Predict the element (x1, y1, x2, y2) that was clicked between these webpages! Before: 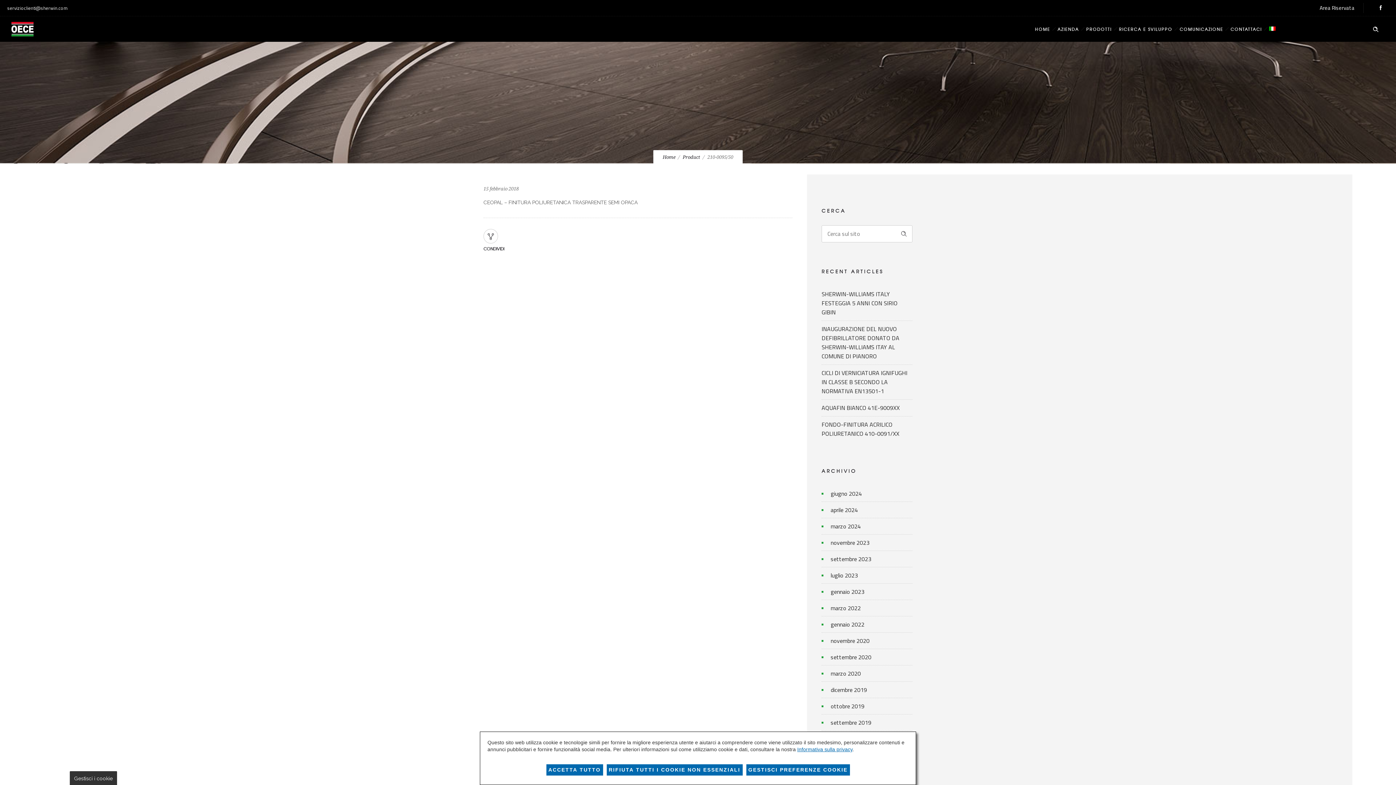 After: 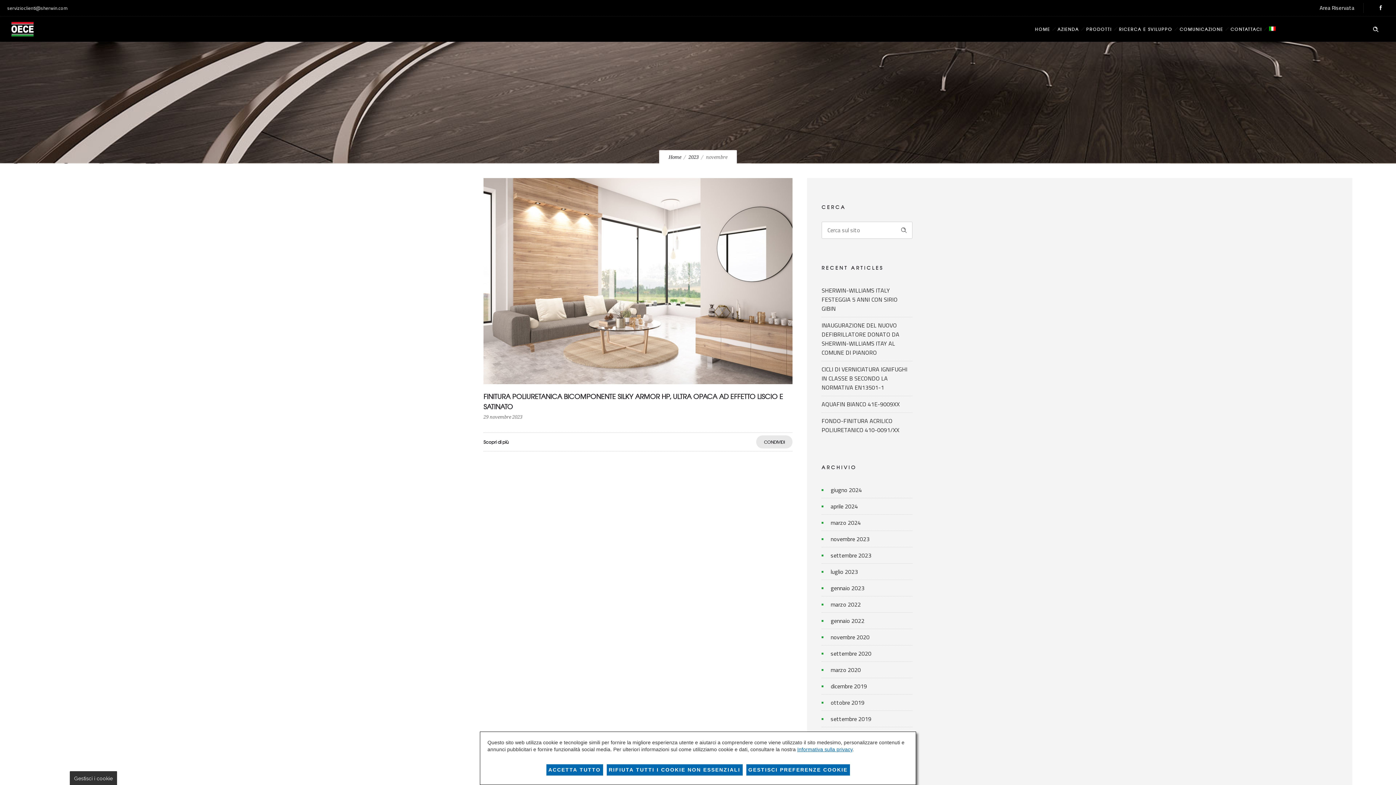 Action: label: novembre 2023 bbox: (830, 538, 871, 547)